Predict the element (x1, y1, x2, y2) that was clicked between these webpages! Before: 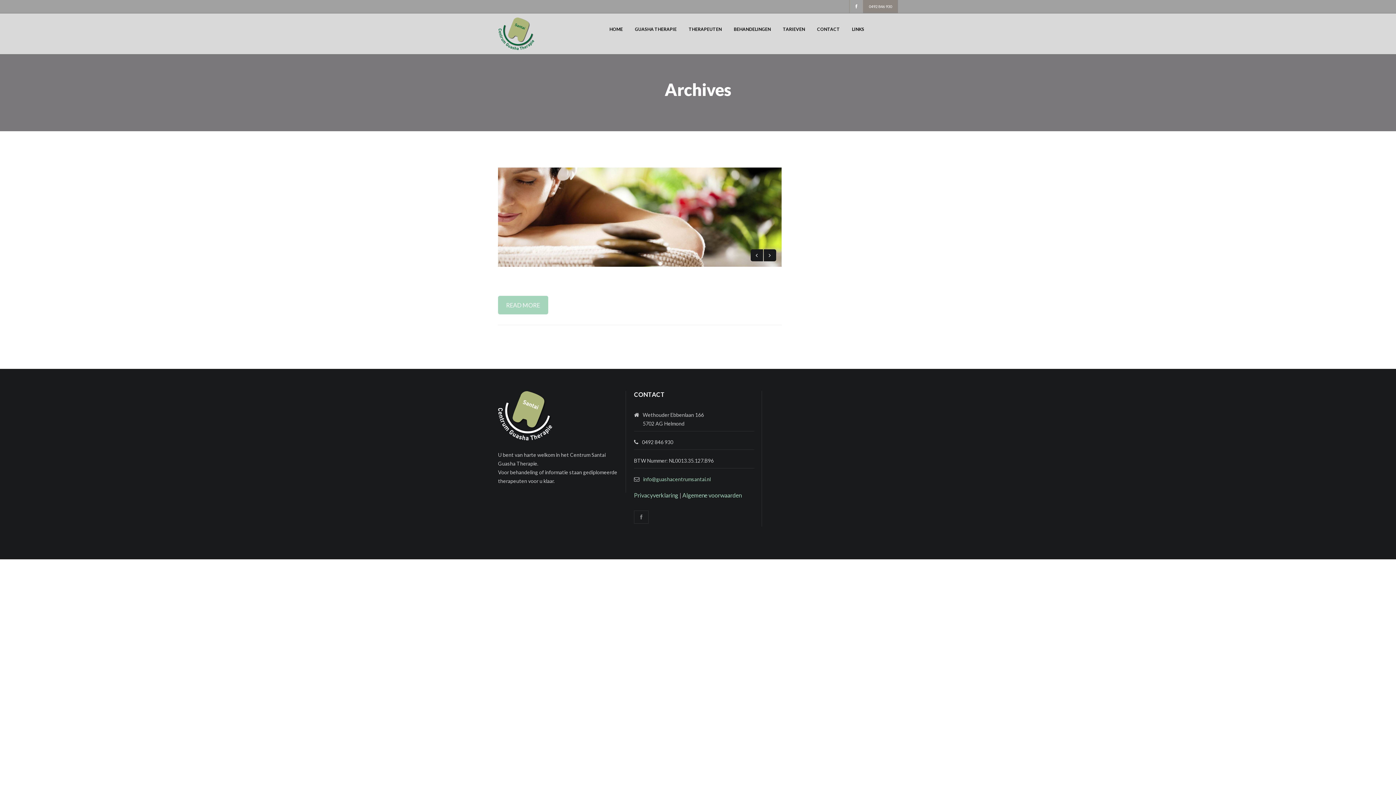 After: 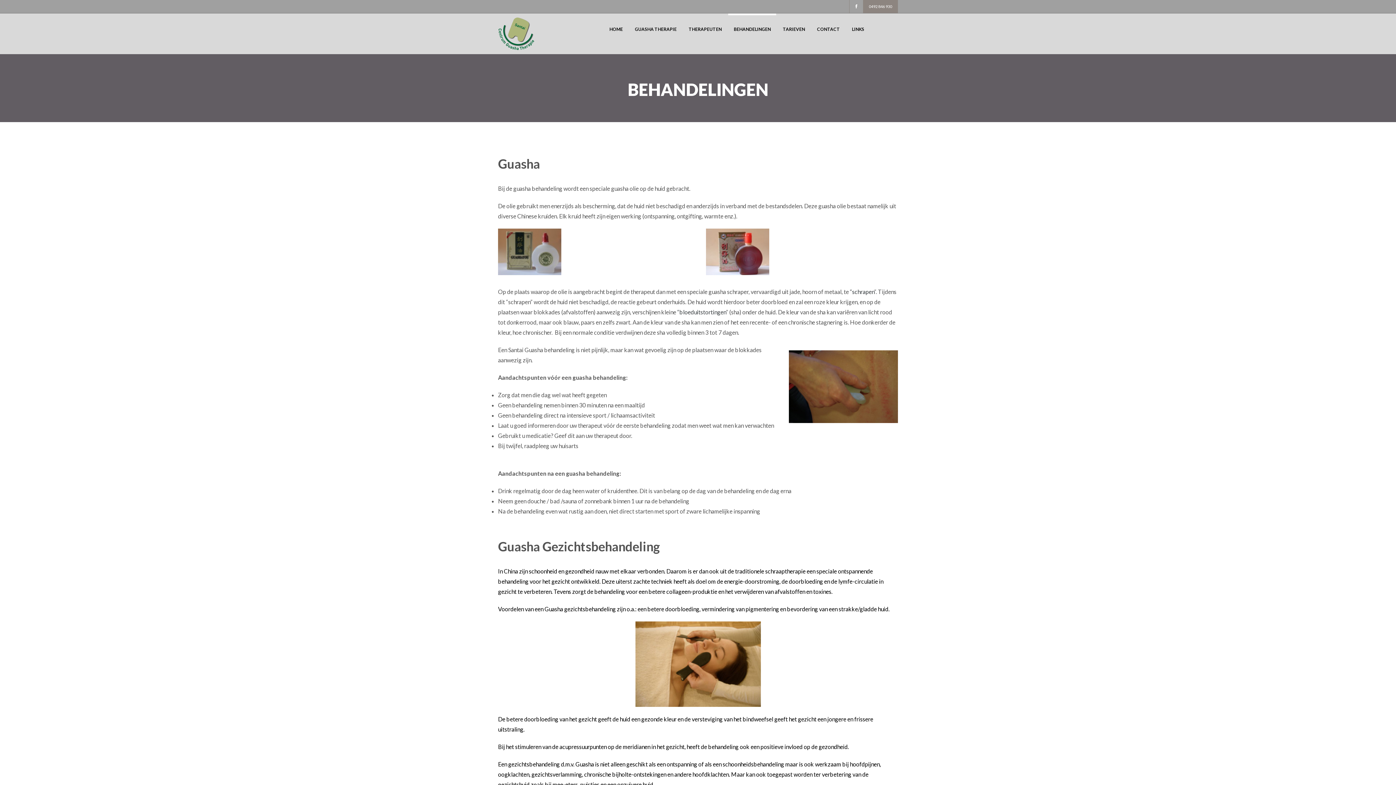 Action: bbox: (733, 15, 771, 43) label: BEHANDELINGEN